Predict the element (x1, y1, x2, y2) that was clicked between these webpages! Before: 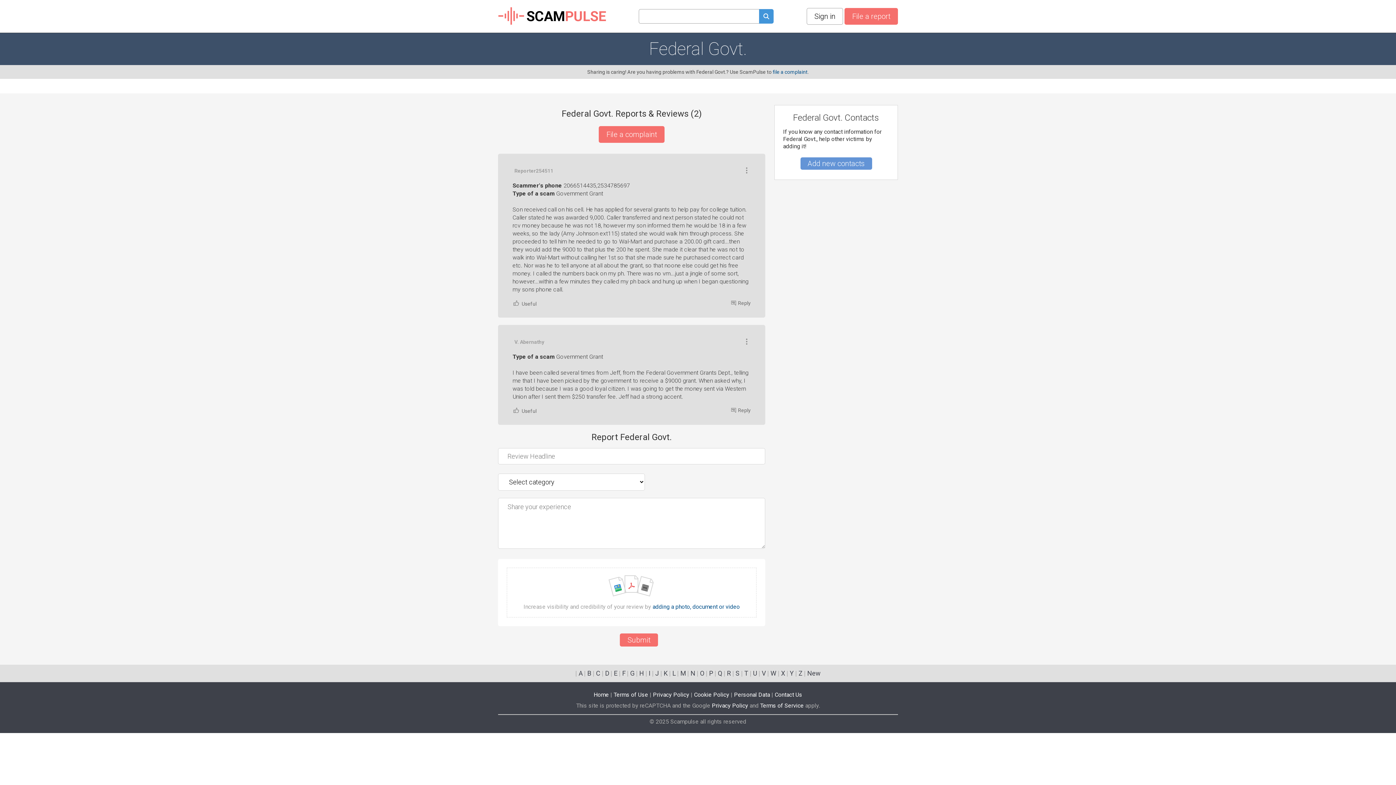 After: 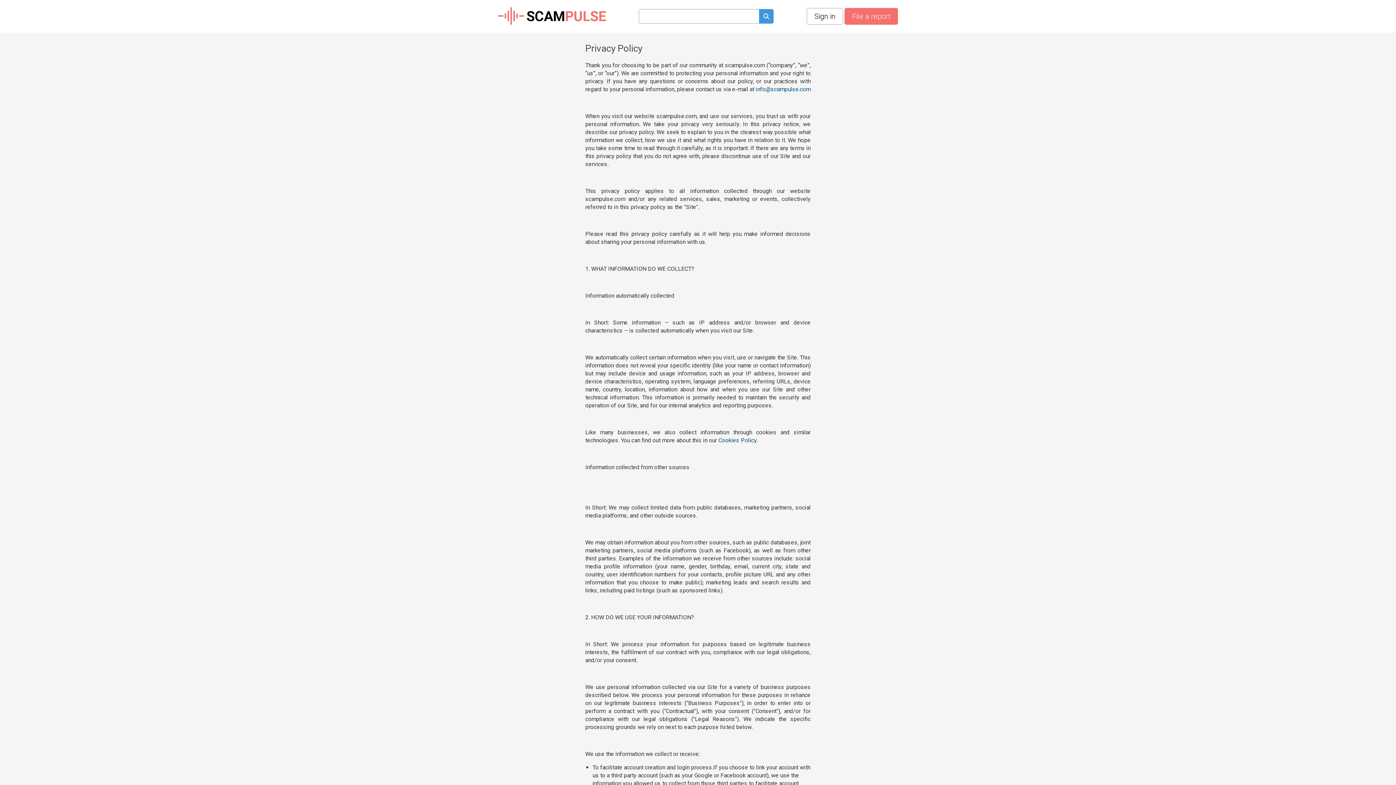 Action: bbox: (653, 691, 689, 698) label: Privacy Policy